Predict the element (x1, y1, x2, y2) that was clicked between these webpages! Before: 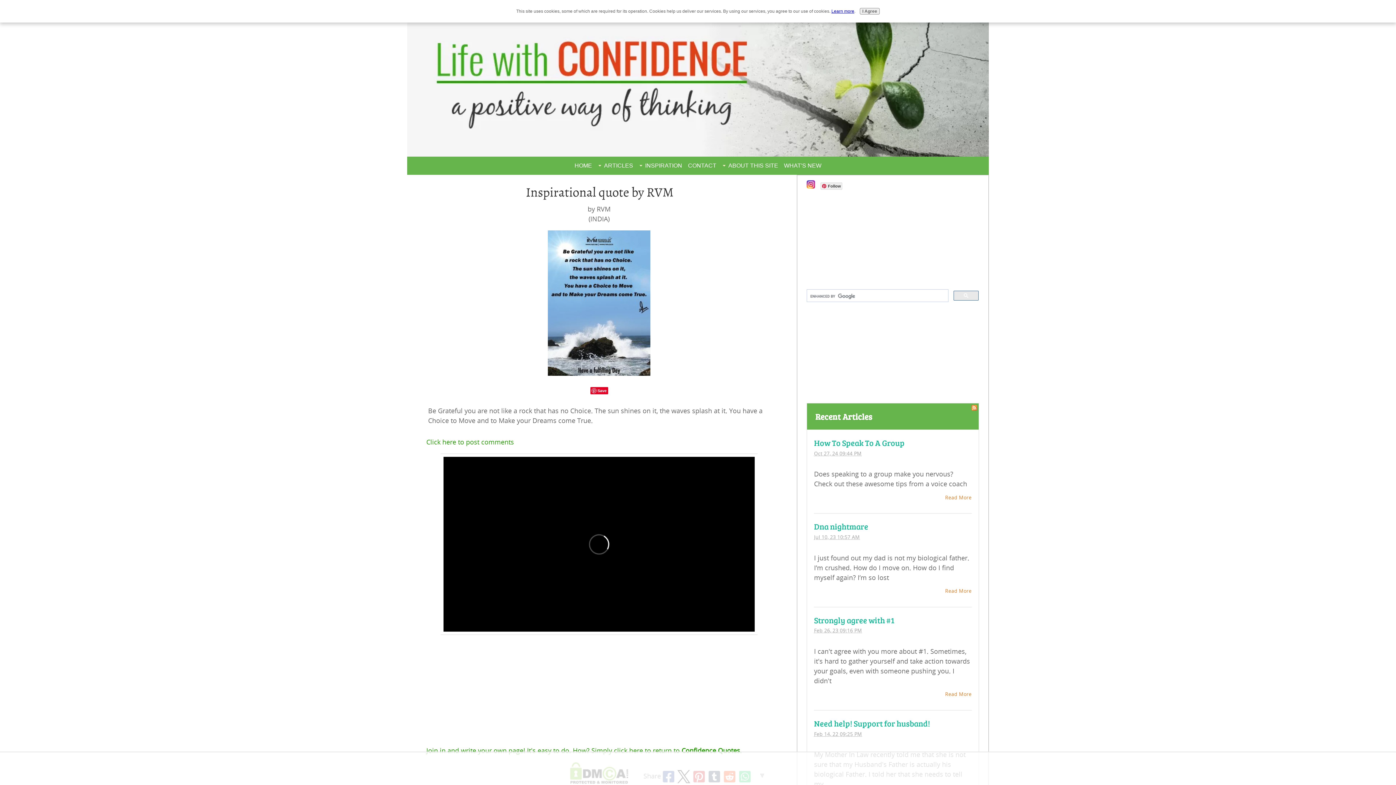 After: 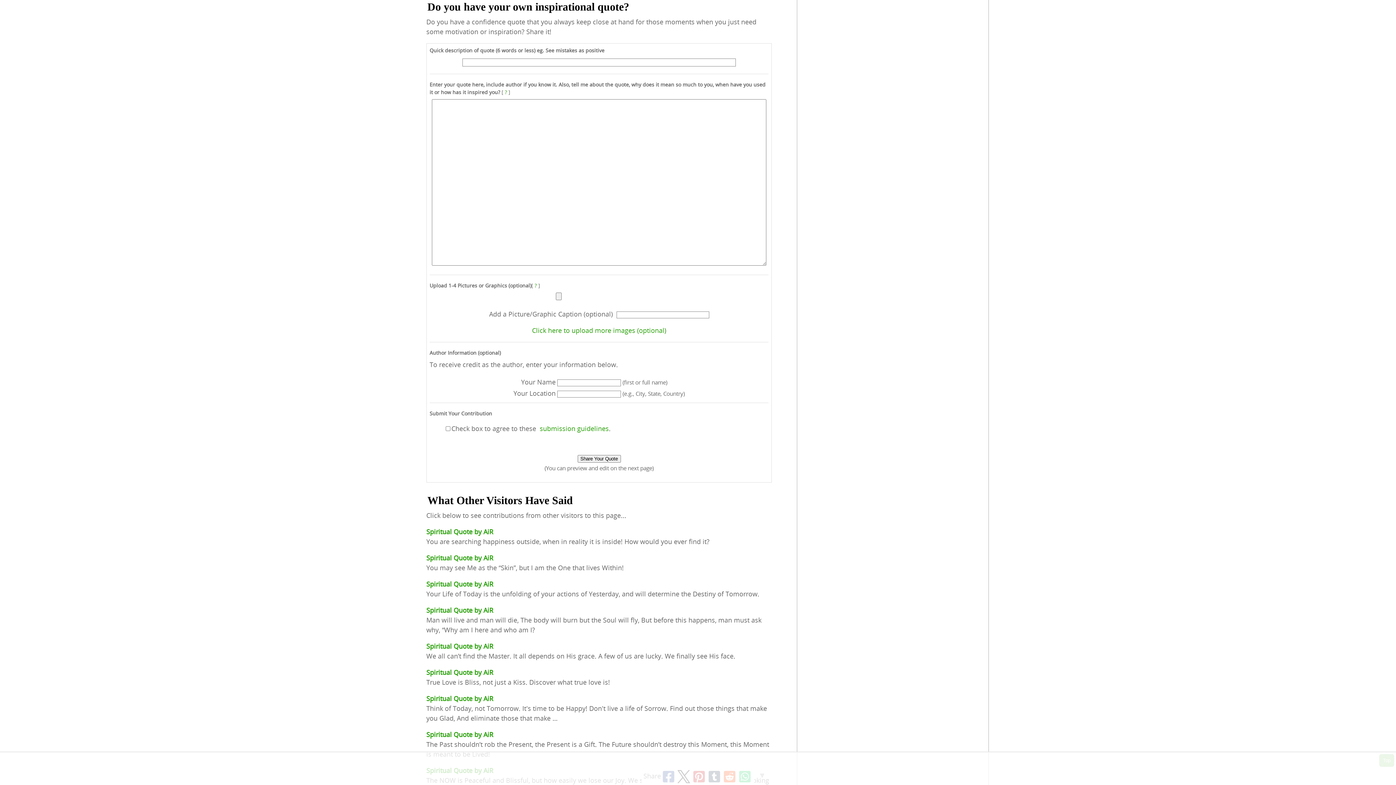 Action: label: Join in and write your own page! It's easy to do. How? Simply click here to return to Confidence Quotes. bbox: (426, 746, 742, 755)